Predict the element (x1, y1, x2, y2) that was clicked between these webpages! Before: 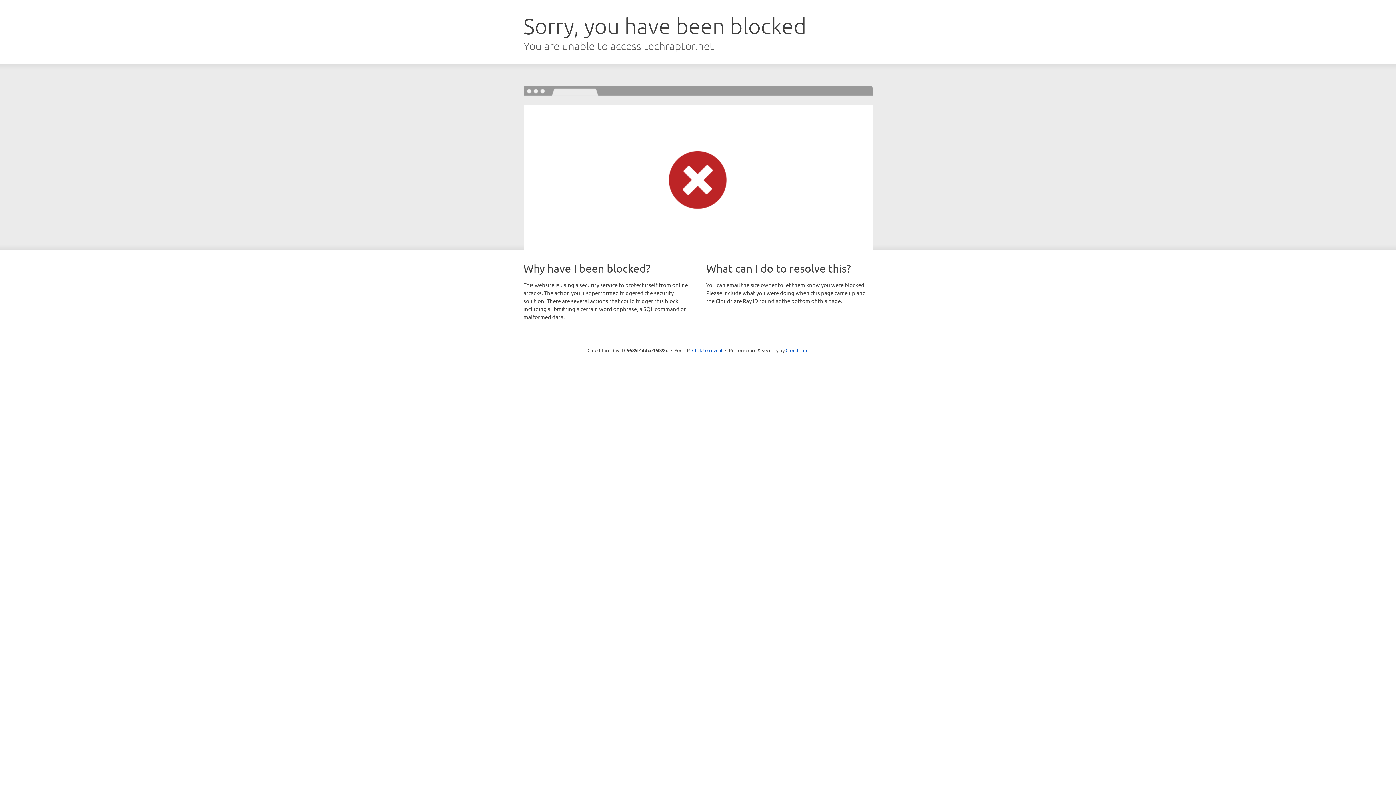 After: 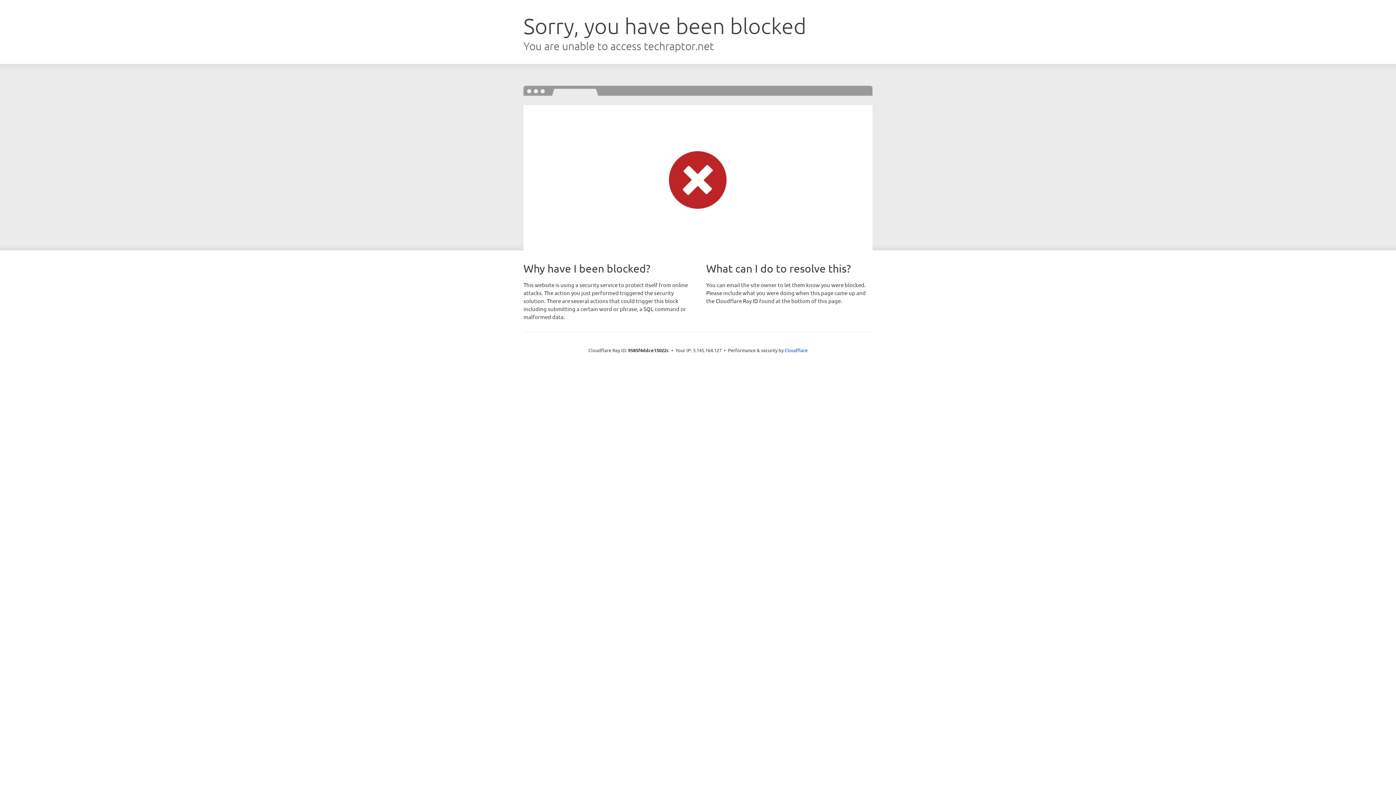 Action: label: Click to reveal bbox: (692, 346, 722, 353)